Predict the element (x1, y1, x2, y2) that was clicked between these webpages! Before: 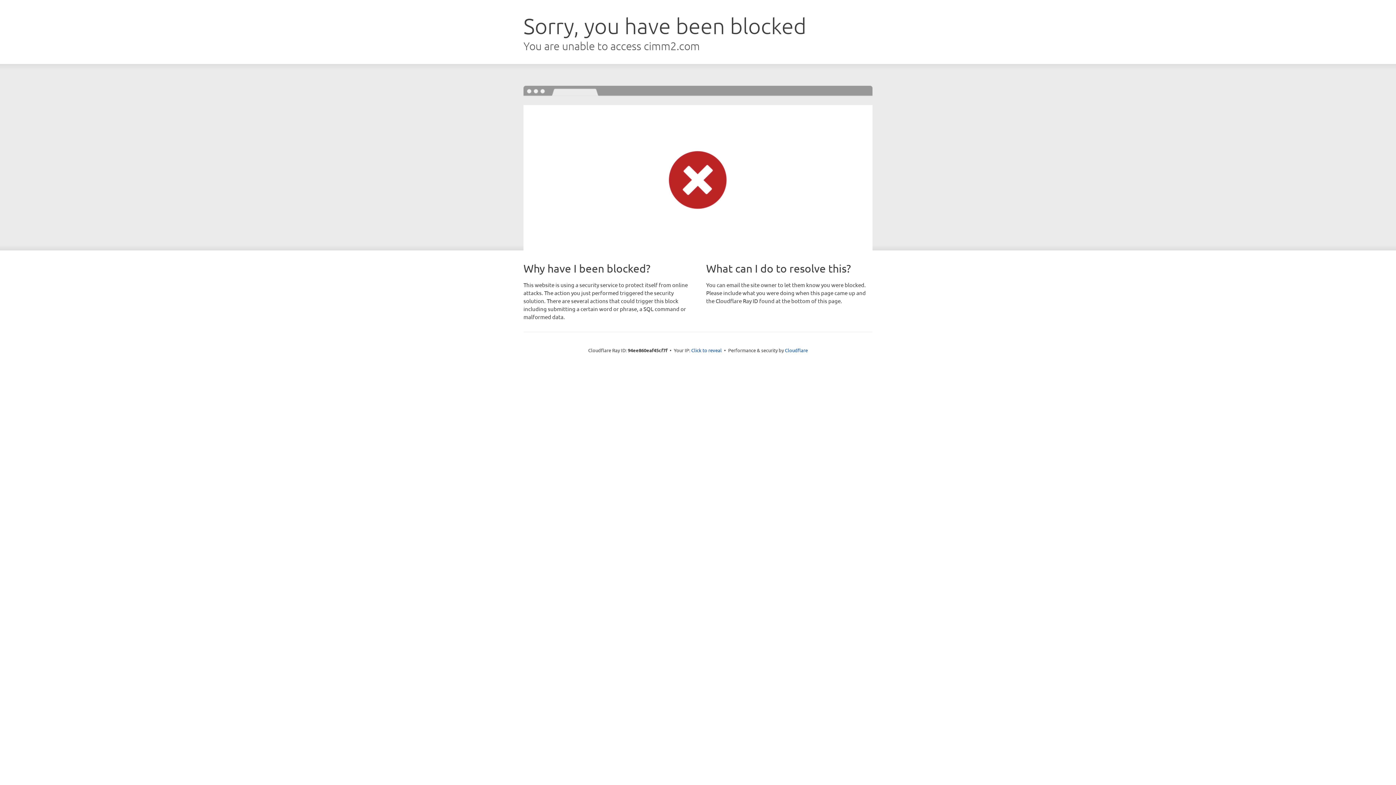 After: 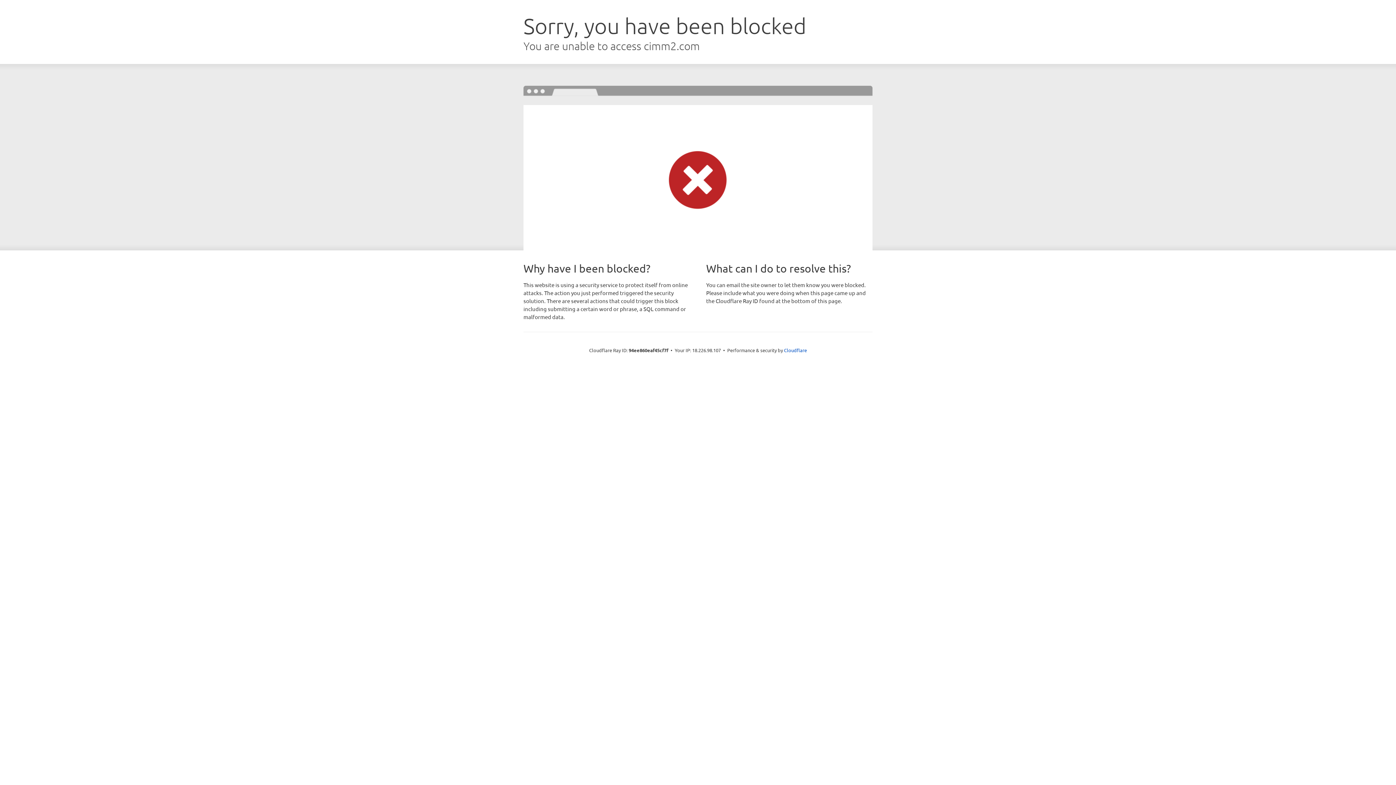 Action: label: Click to reveal bbox: (691, 346, 722, 353)